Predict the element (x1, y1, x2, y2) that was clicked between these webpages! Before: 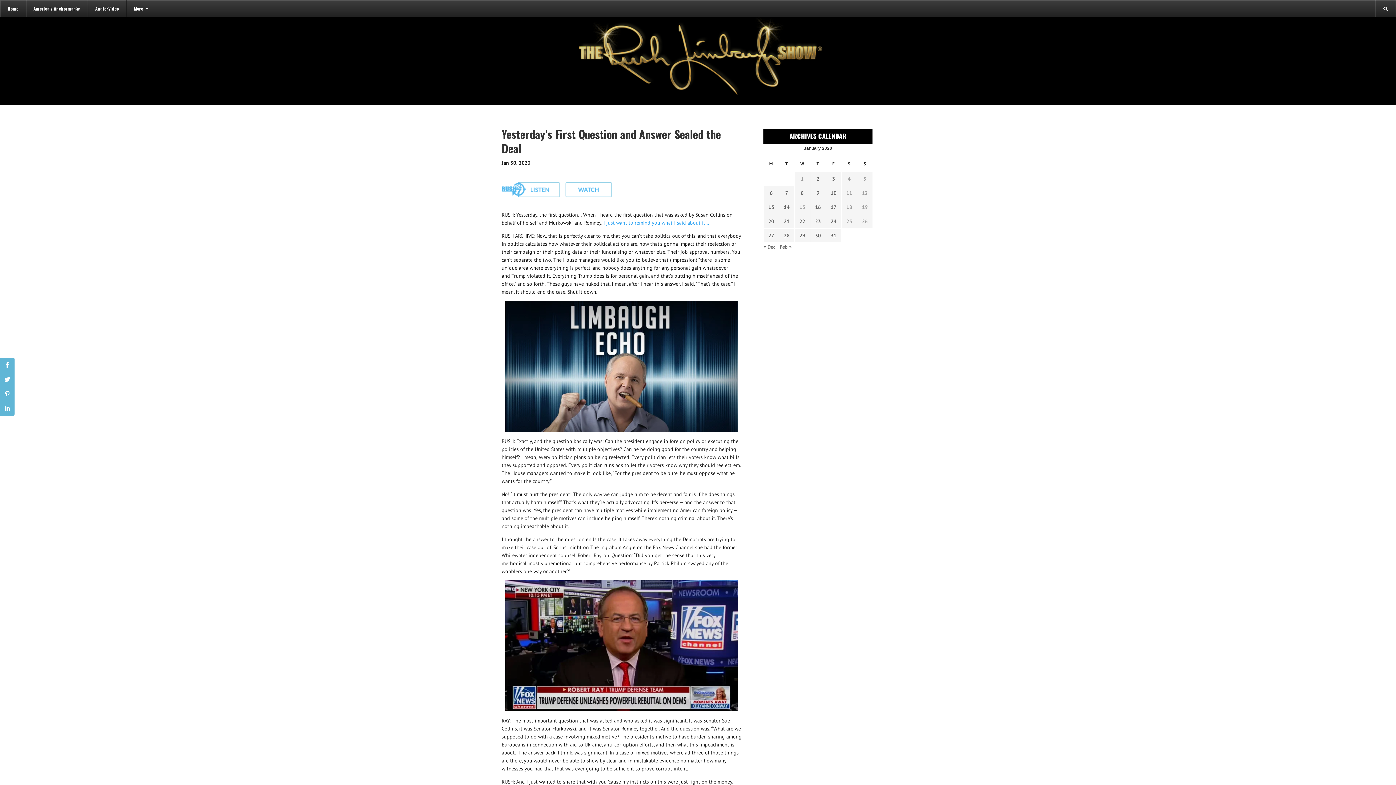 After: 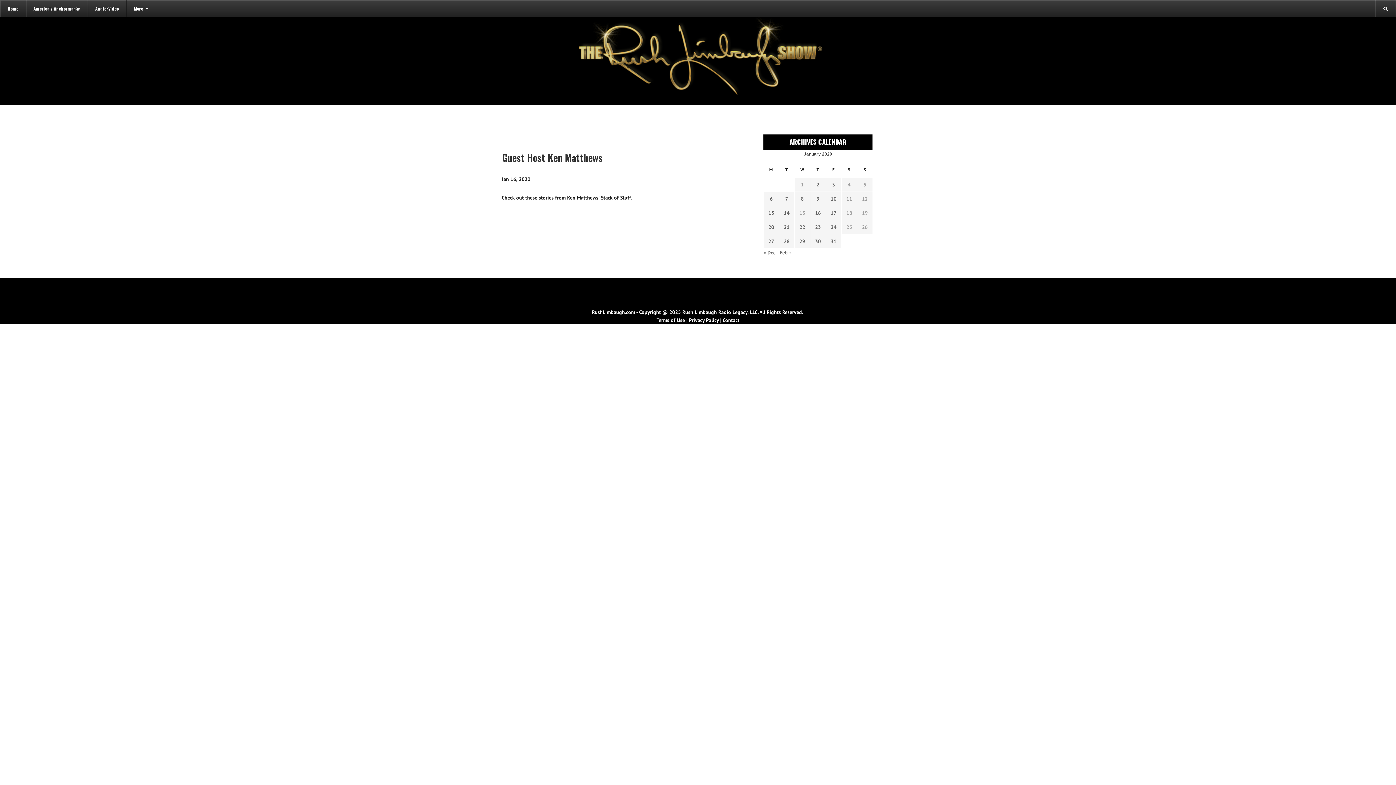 Action: bbox: (813, 203, 822, 211) label: Transcripts published on January 16, 2020